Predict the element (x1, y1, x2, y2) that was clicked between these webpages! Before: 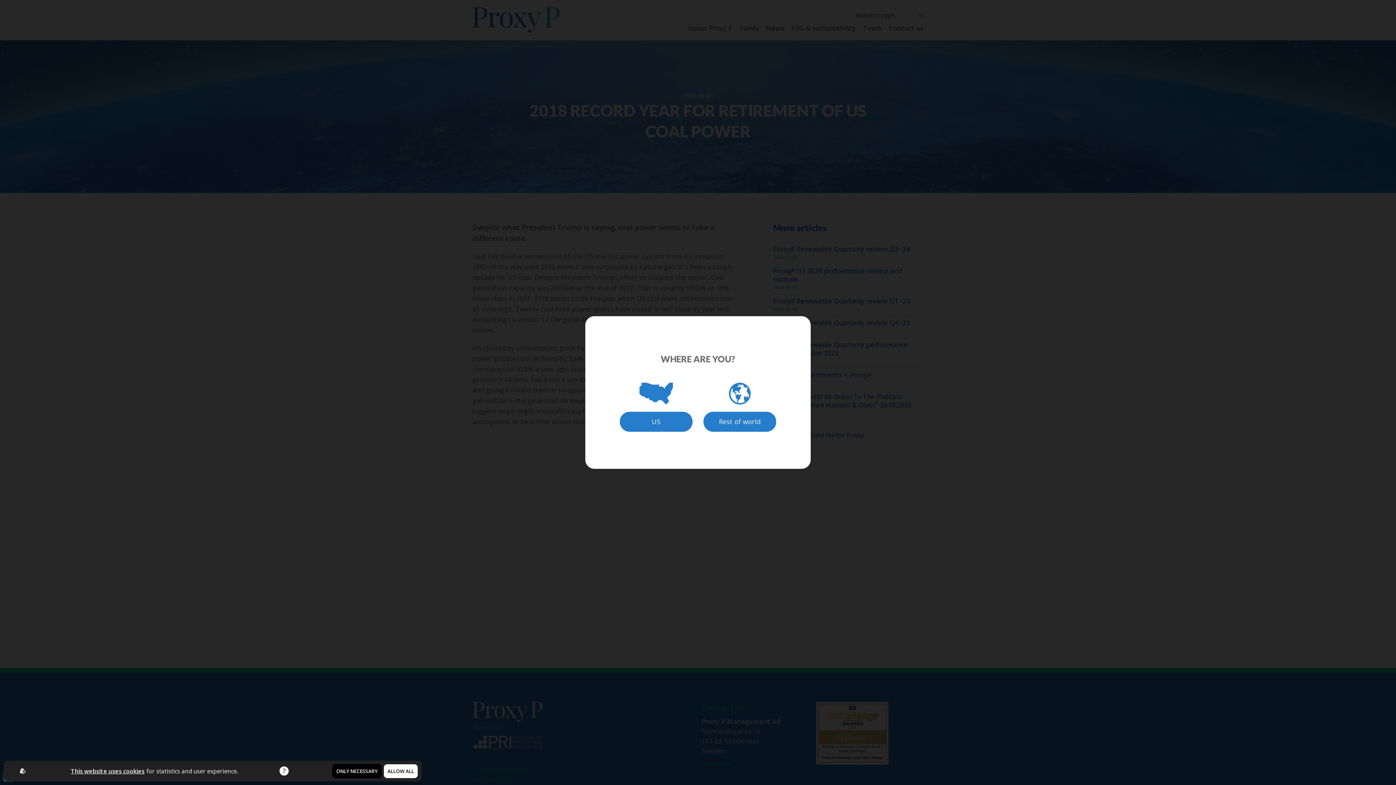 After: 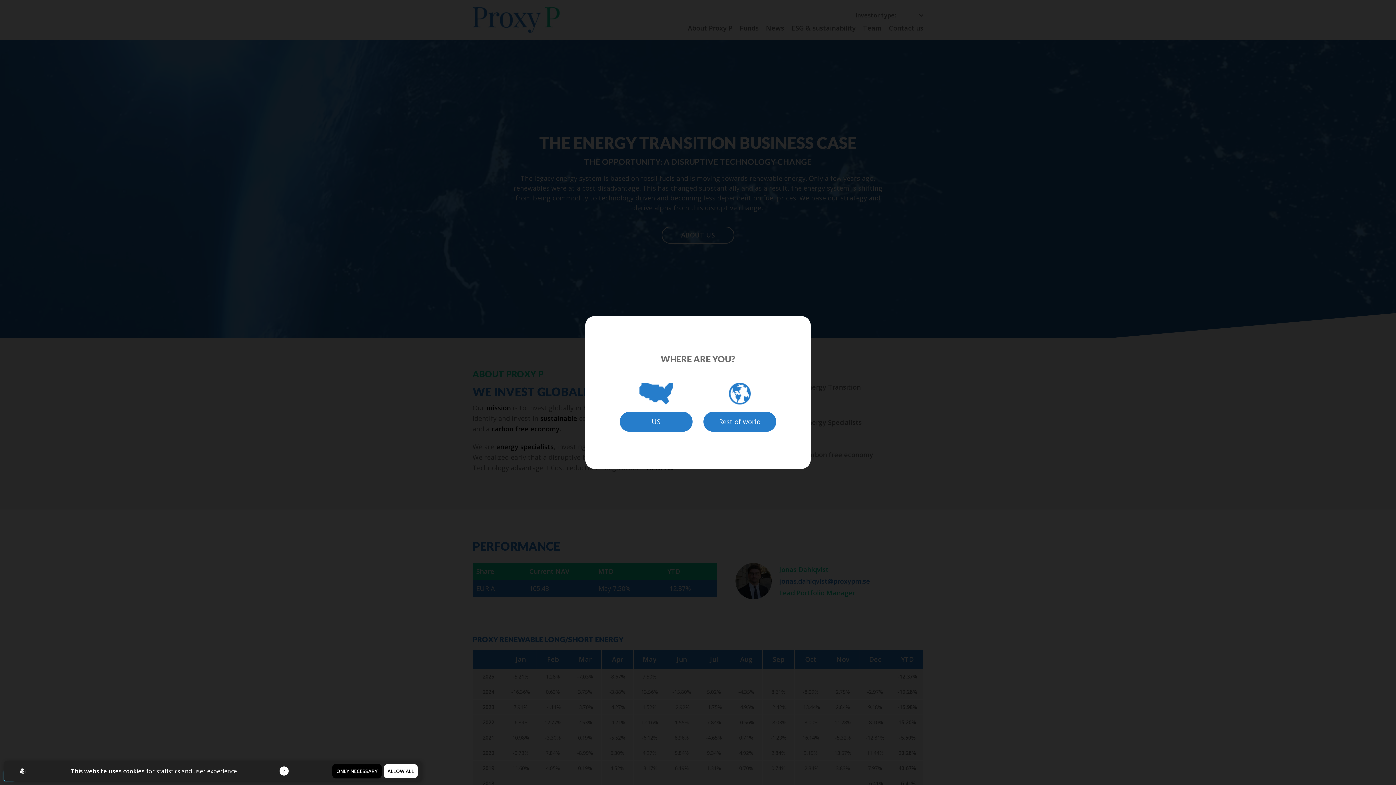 Action: bbox: (472, 7, 560, 33)